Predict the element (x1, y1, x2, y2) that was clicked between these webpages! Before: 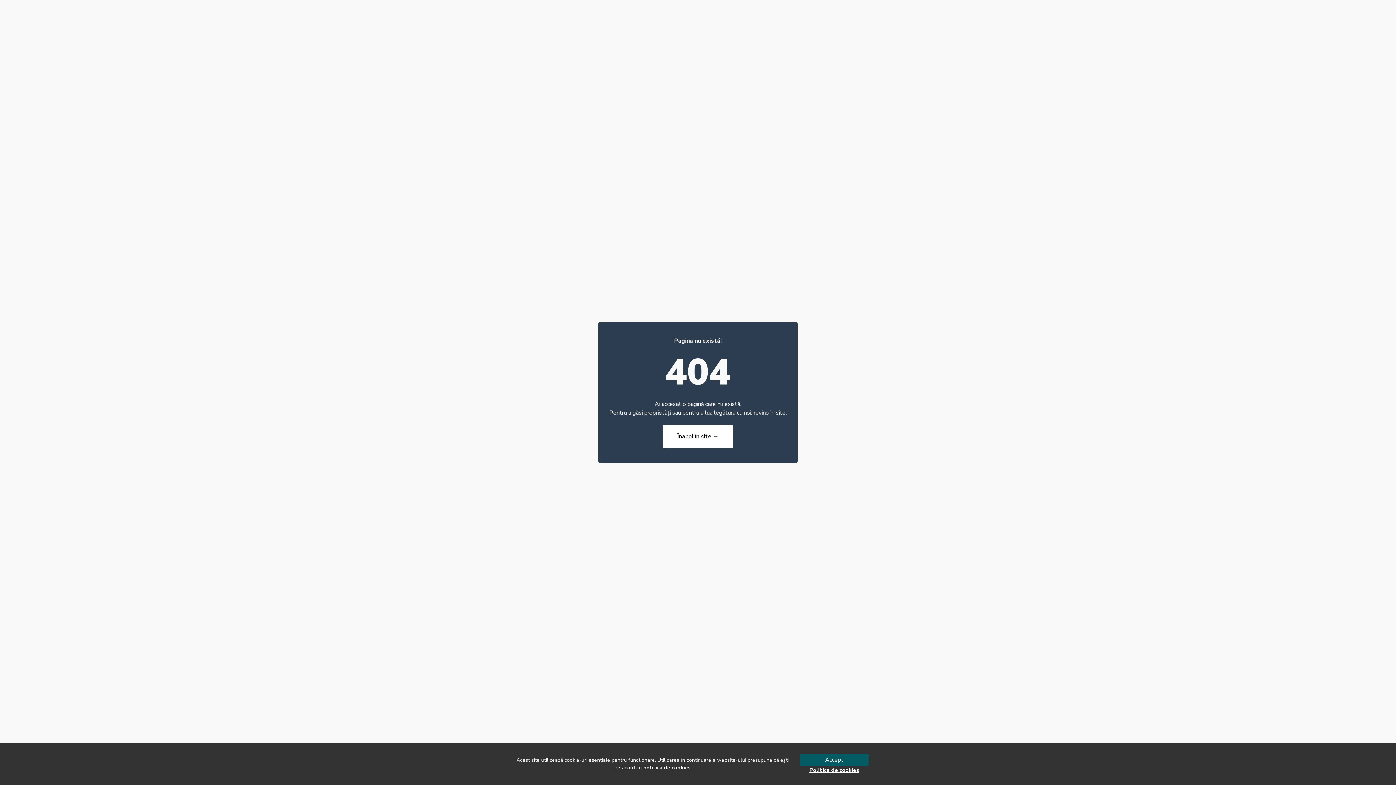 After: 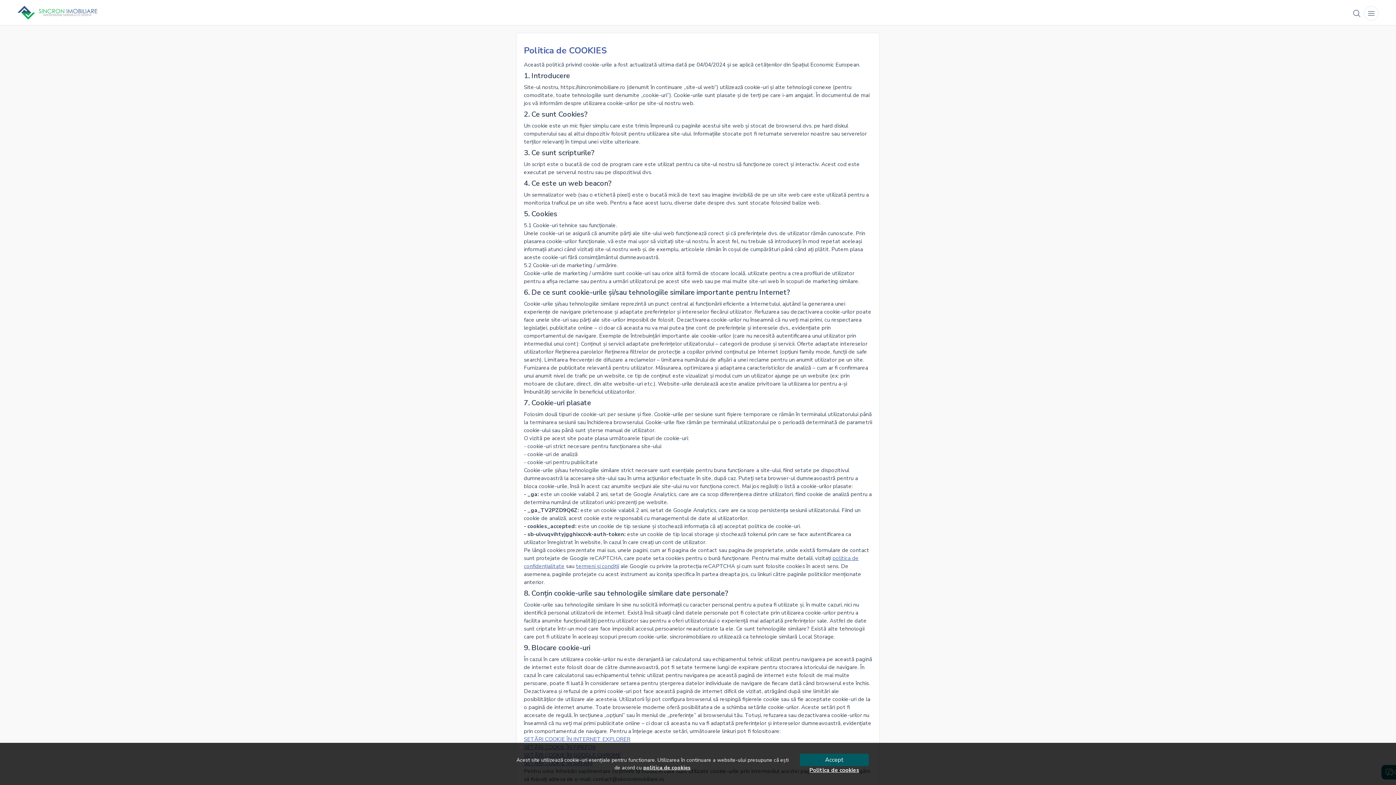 Action: label: politica de cookies bbox: (643, 764, 690, 771)